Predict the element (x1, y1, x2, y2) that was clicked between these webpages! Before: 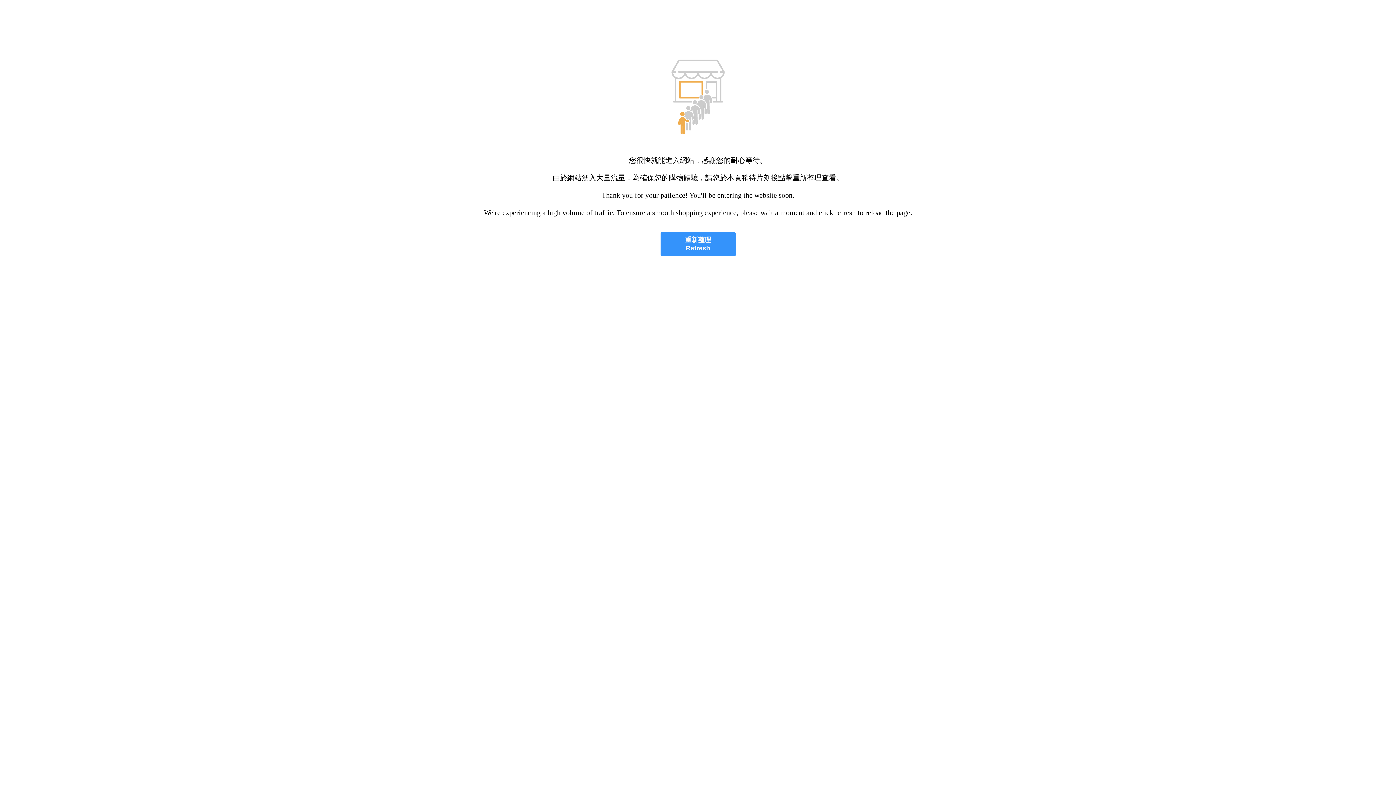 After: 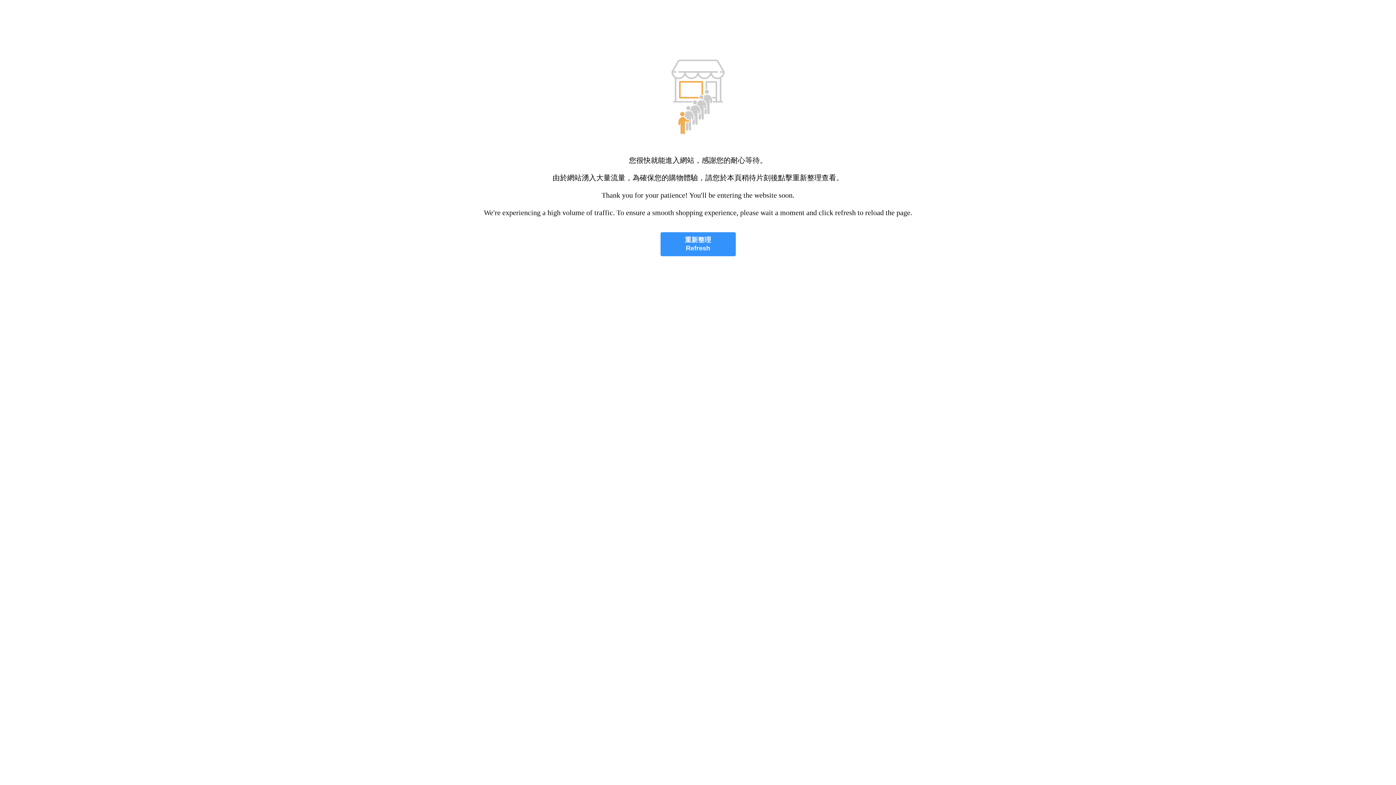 Action: label: 重新整理
Refresh bbox: (660, 232, 735, 256)